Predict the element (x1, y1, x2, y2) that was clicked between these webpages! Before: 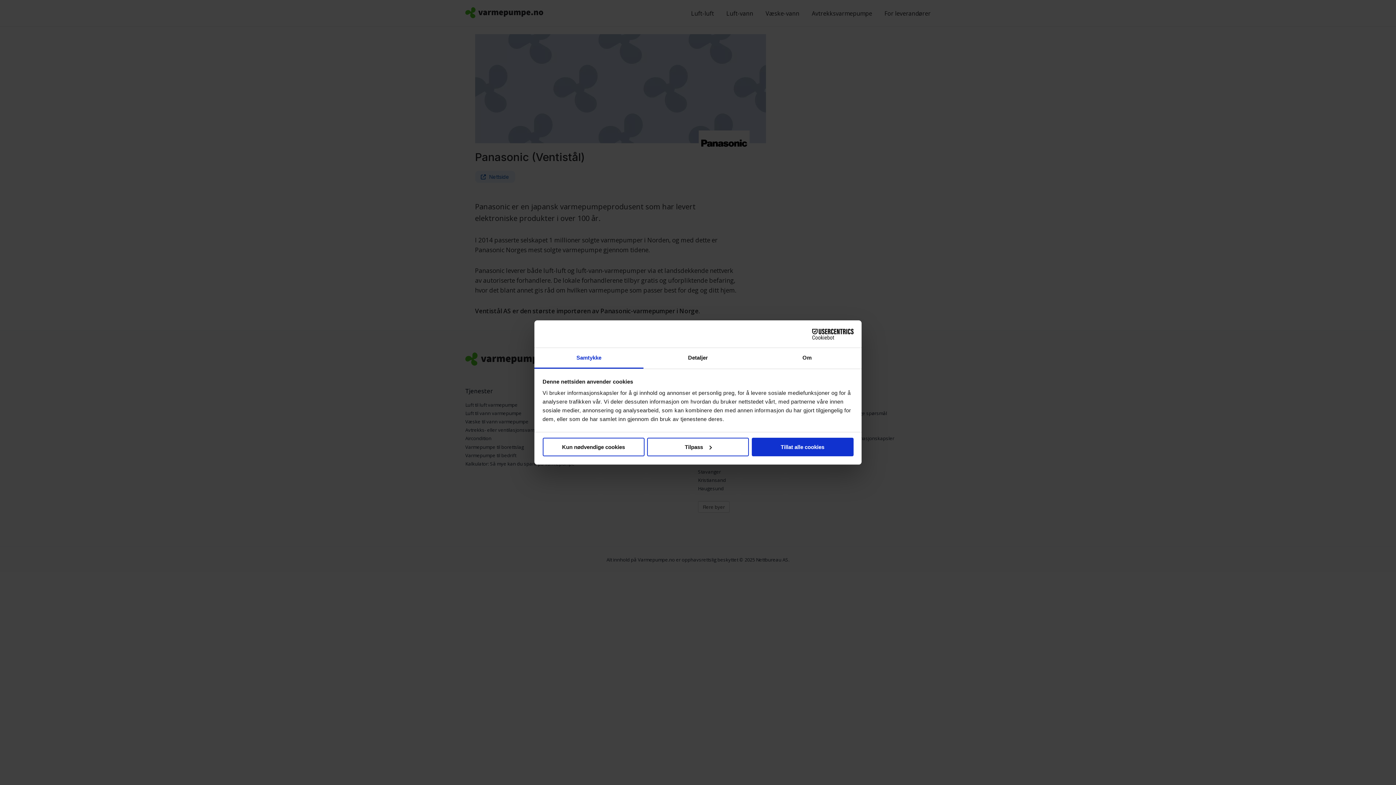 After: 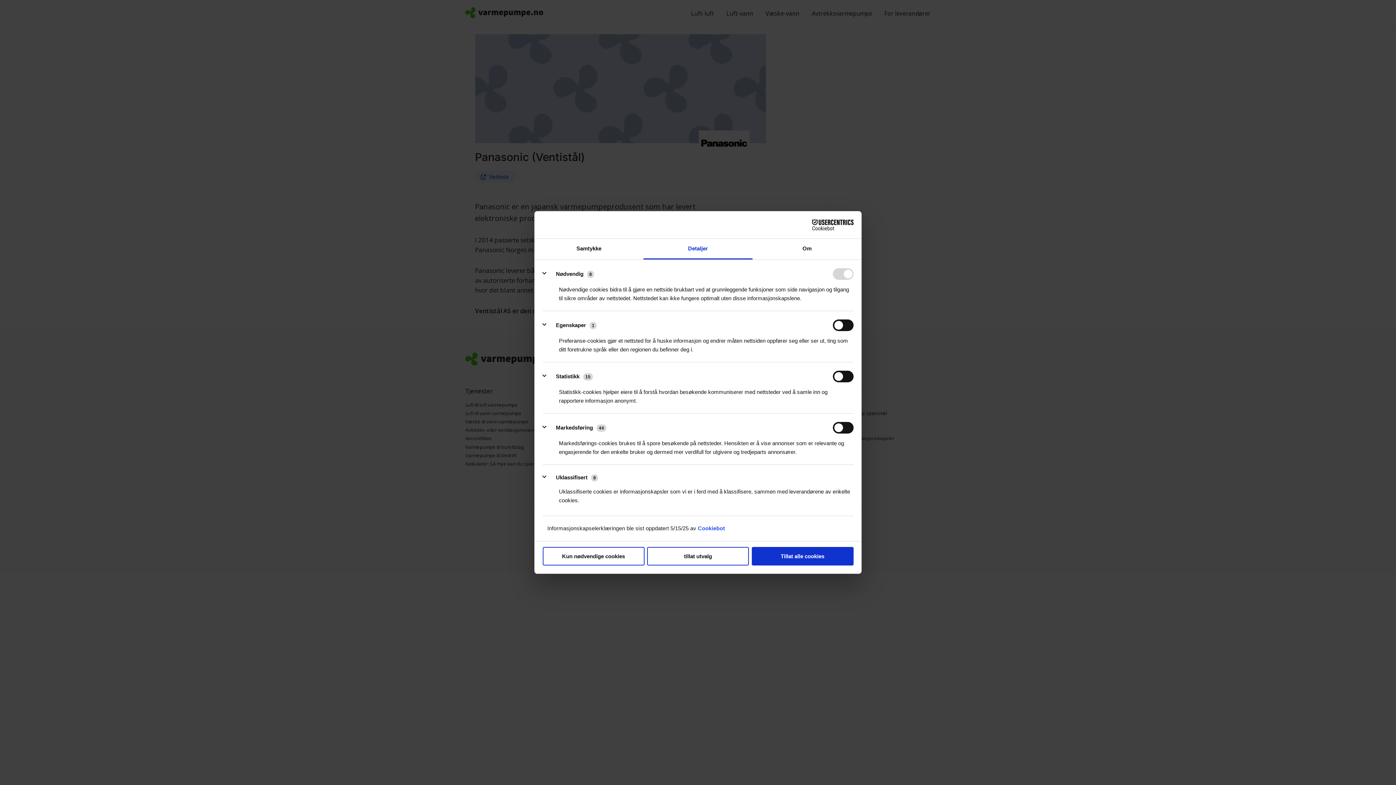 Action: label: Detaljer bbox: (643, 348, 752, 368)